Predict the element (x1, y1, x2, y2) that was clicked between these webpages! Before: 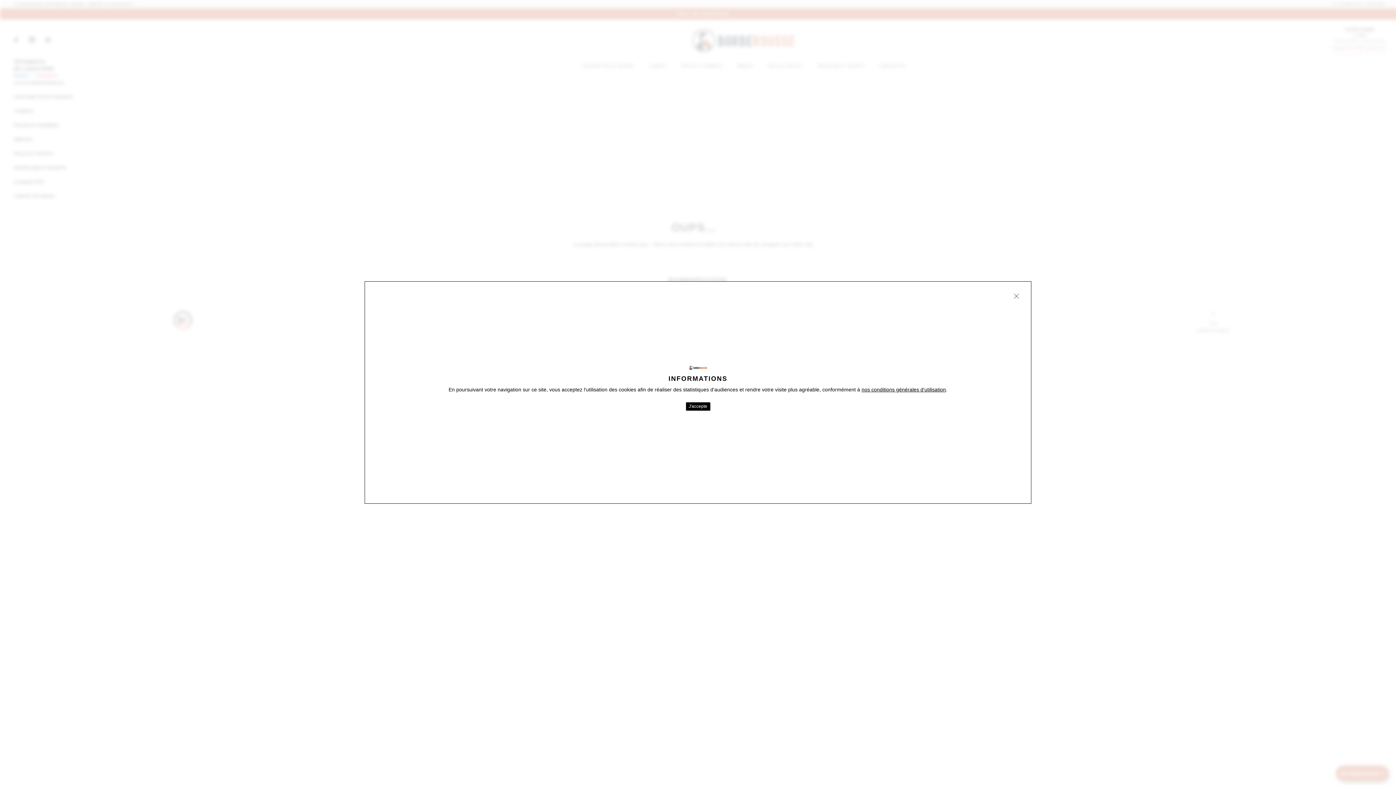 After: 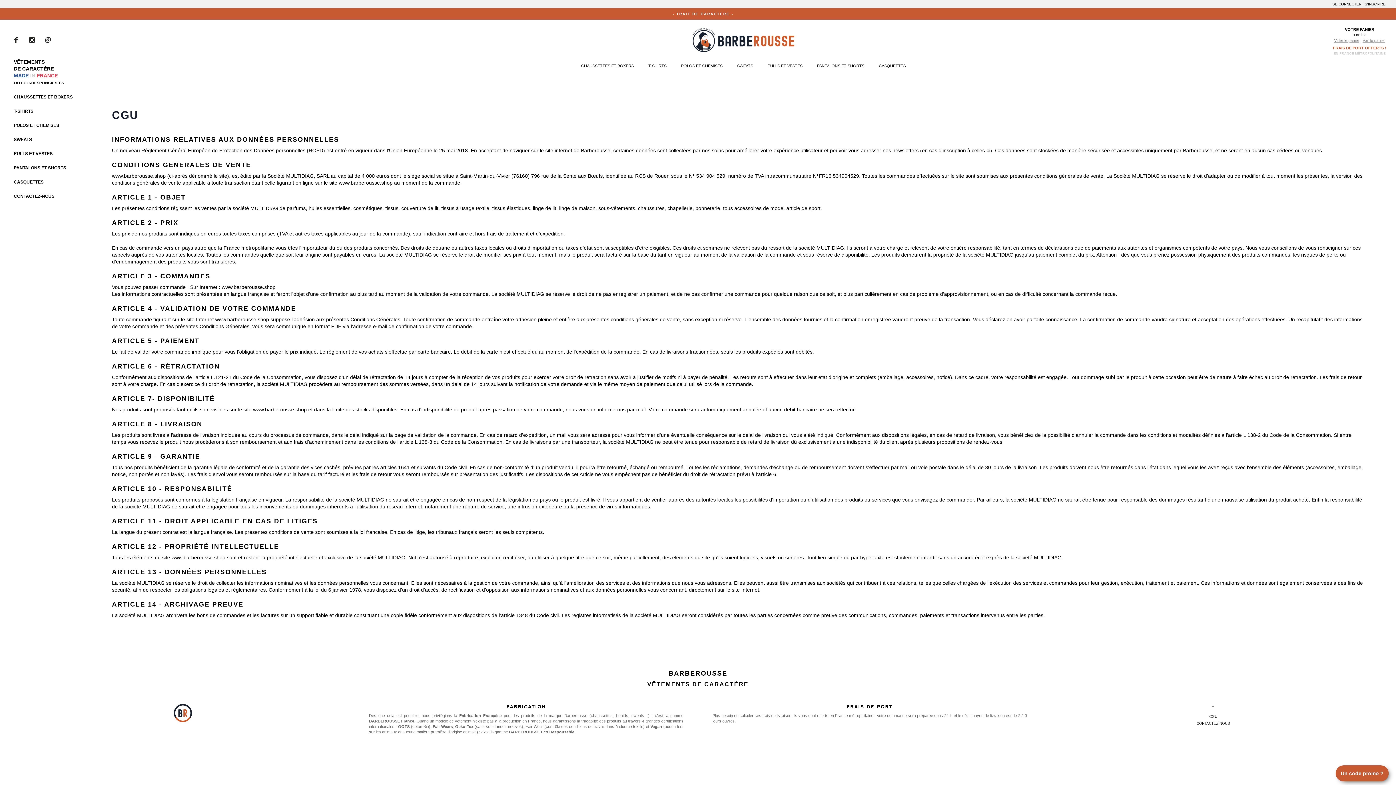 Action: label: nos conditions générales d'utilisation bbox: (861, 386, 946, 392)